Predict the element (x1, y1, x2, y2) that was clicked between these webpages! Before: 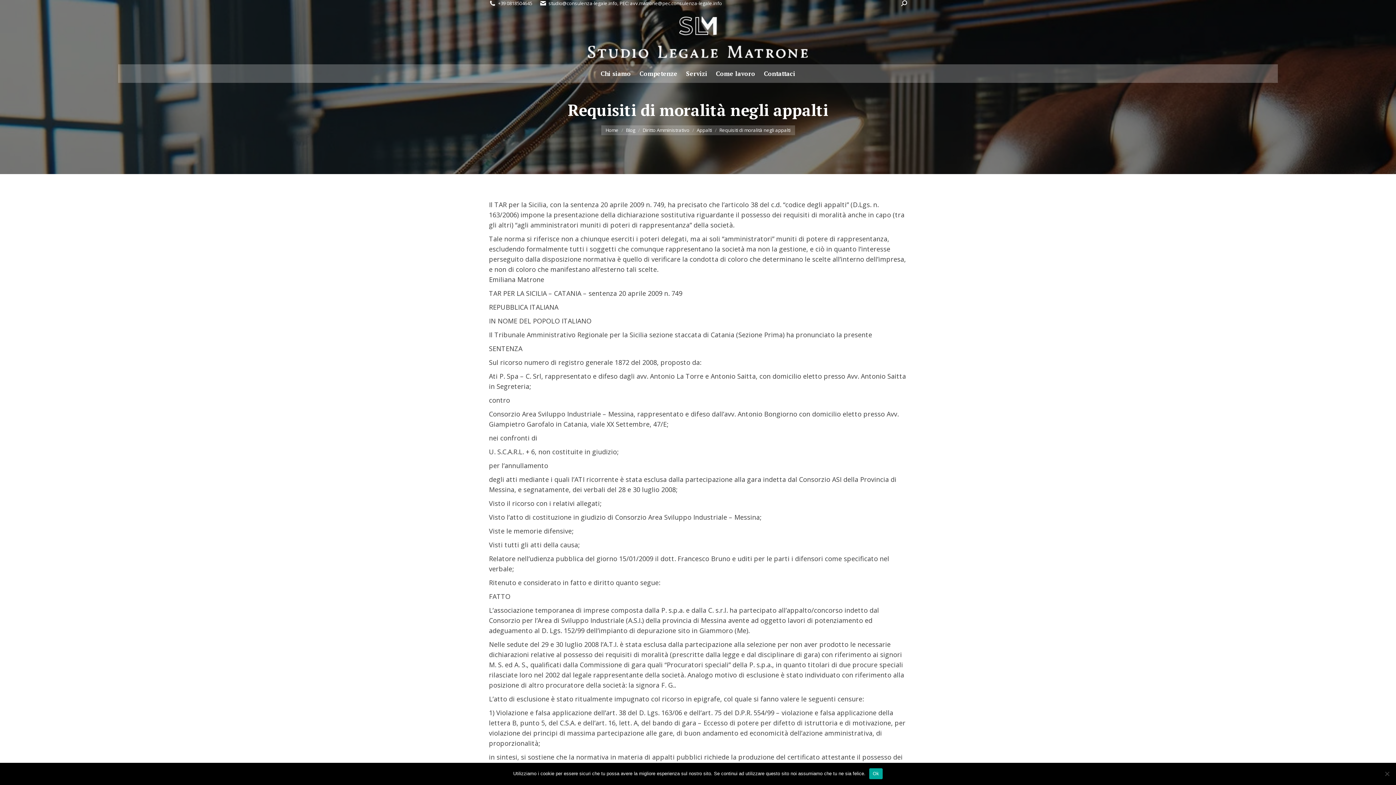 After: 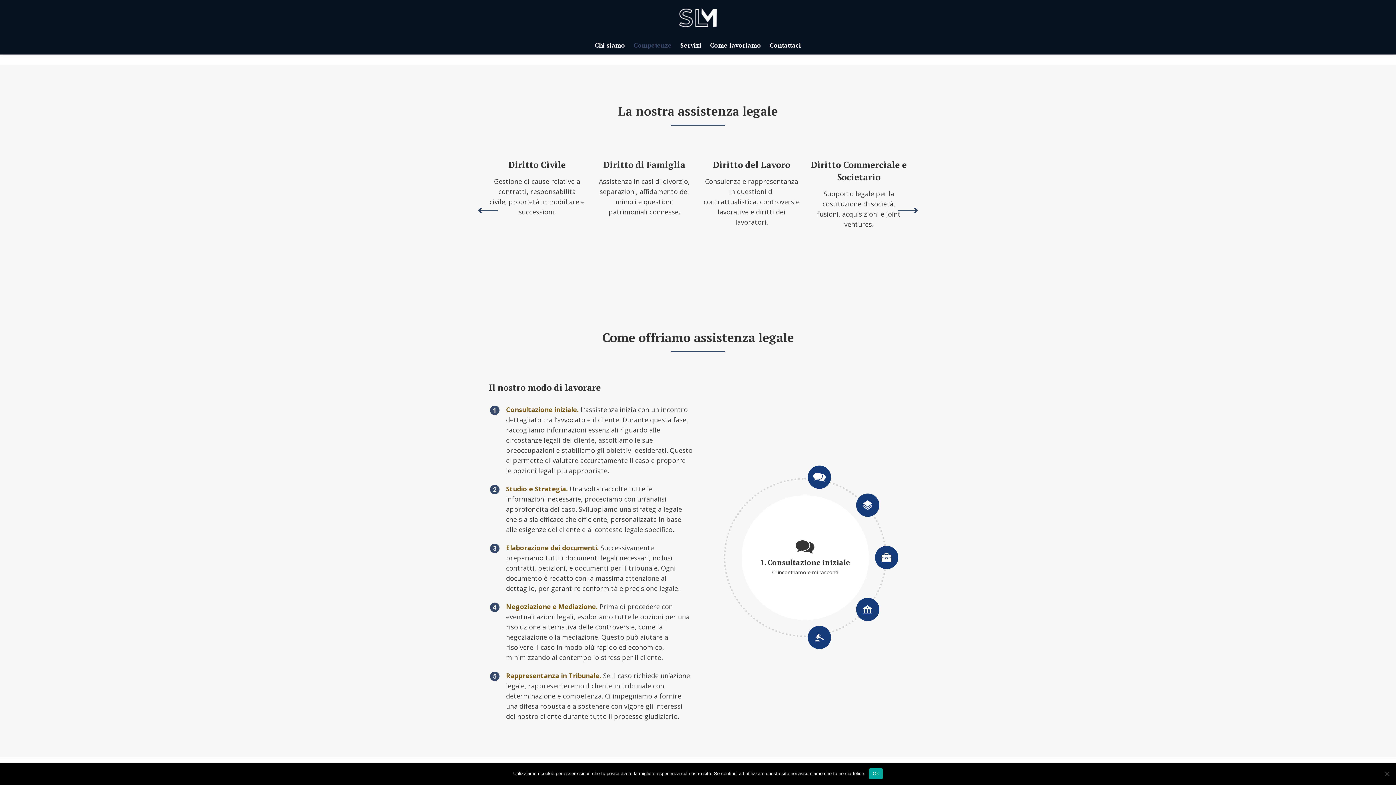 Action: label: Servizi bbox: (684, 68, 709, 79)